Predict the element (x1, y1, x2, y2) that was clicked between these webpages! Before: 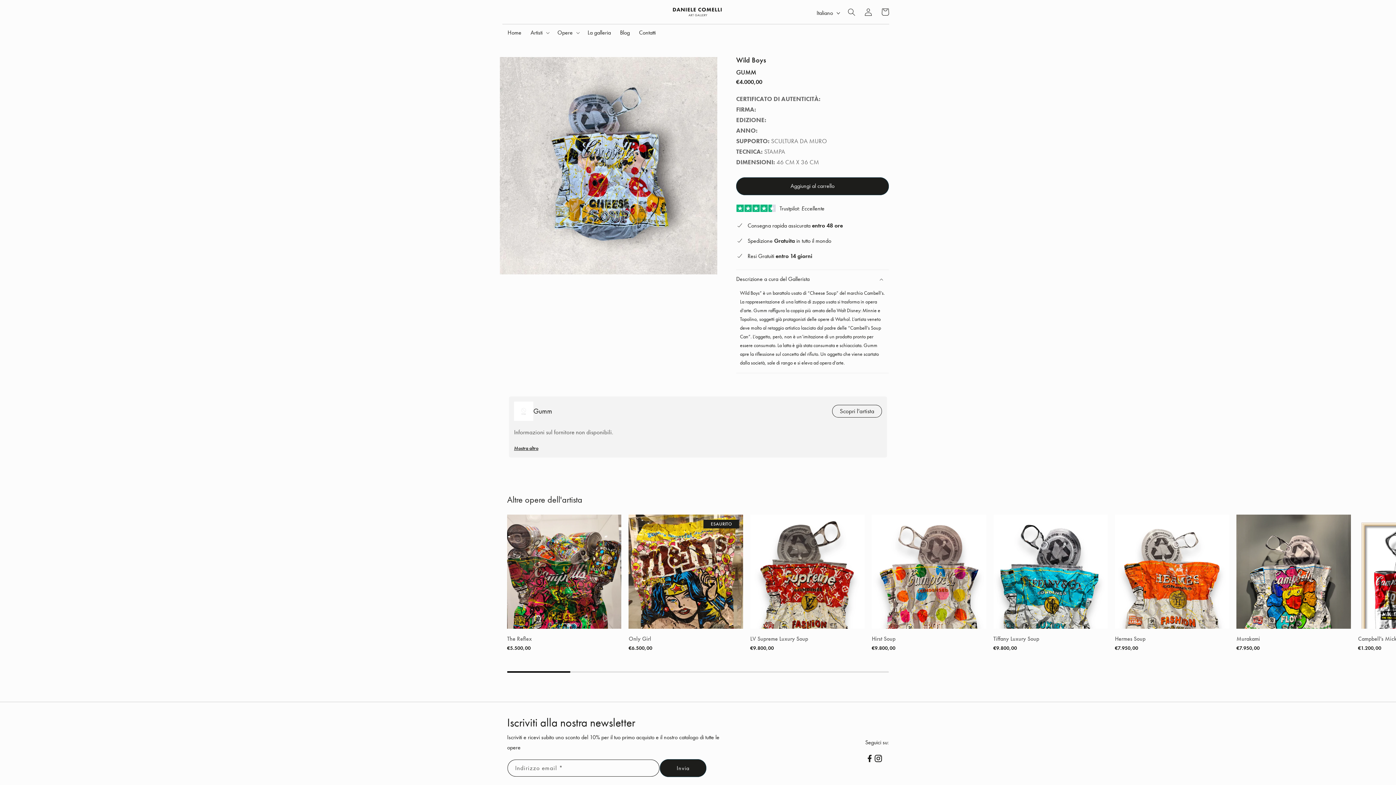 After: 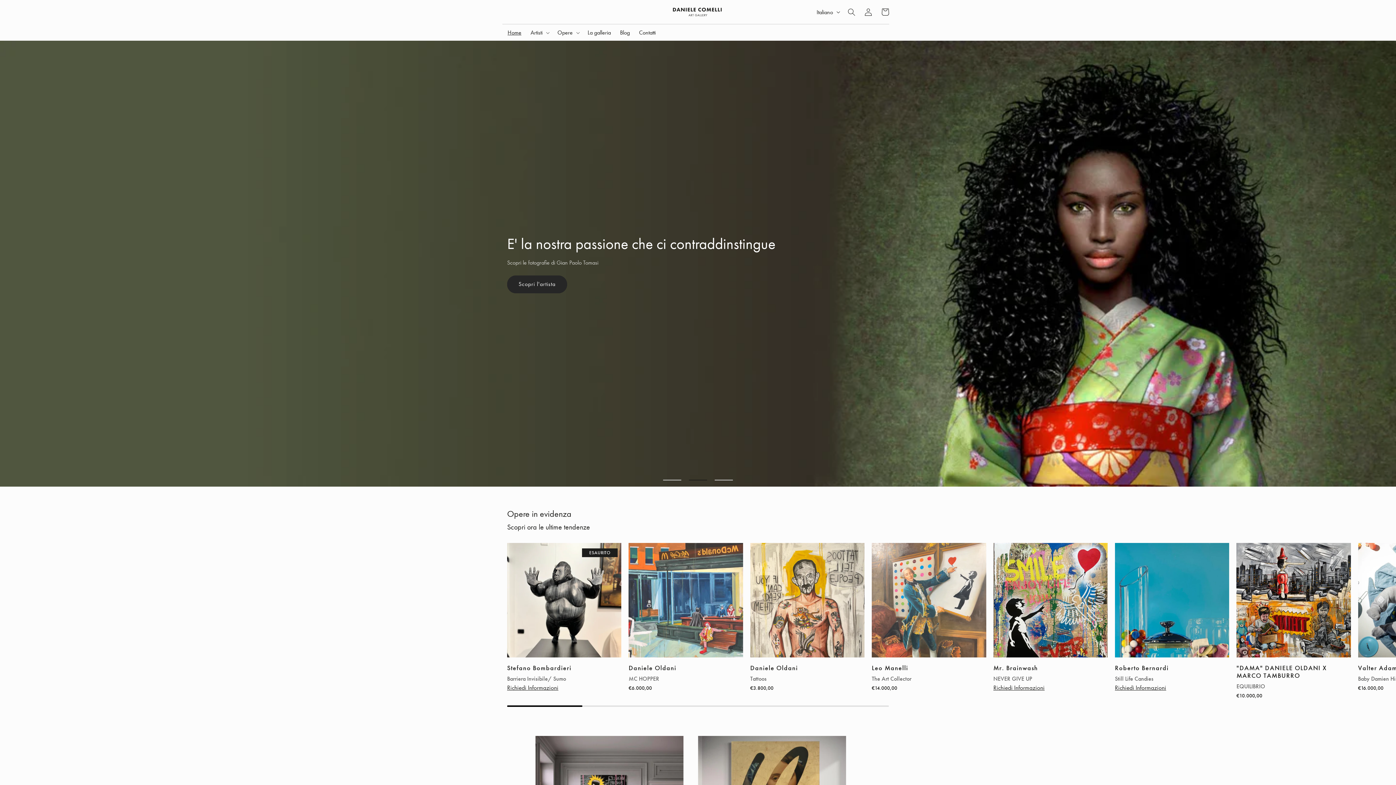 Action: label: Home bbox: (503, 24, 526, 40)